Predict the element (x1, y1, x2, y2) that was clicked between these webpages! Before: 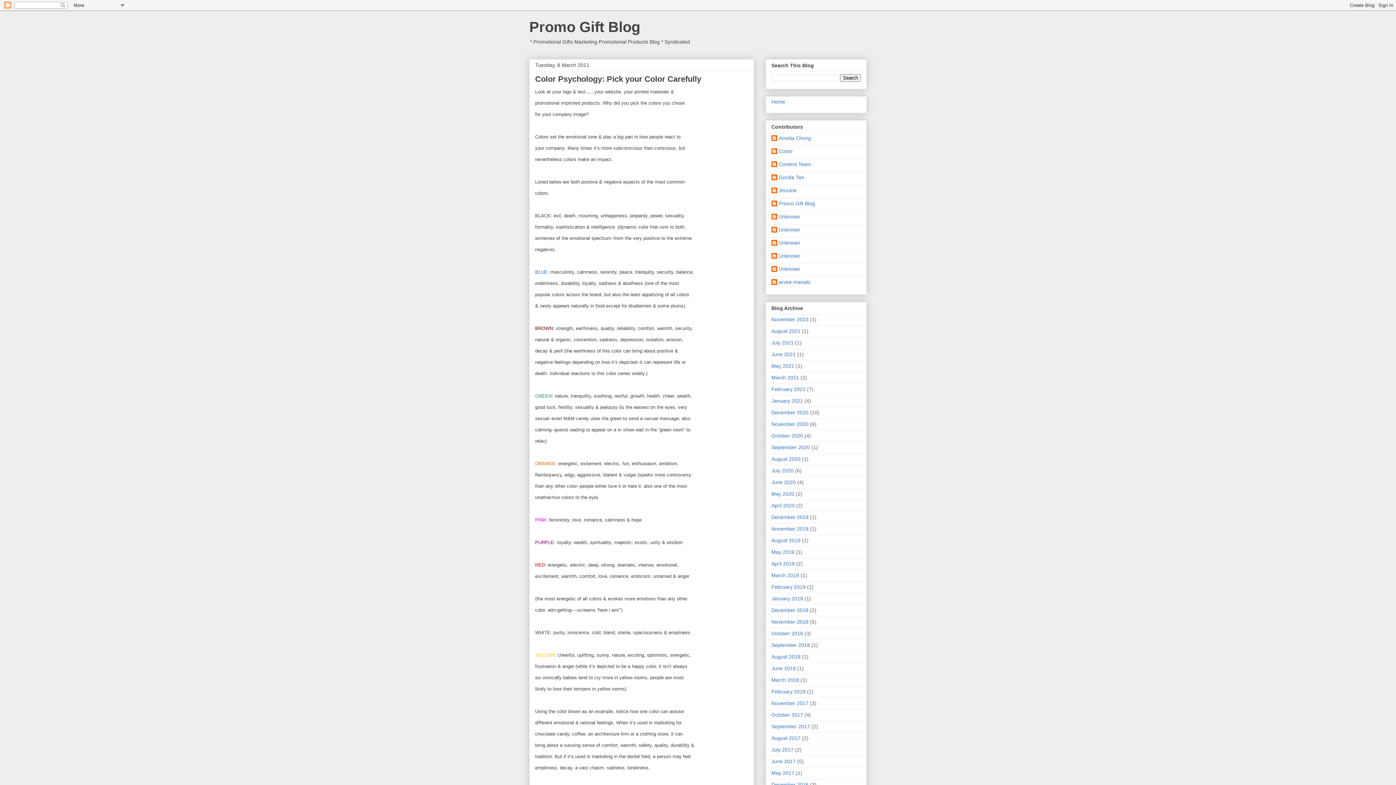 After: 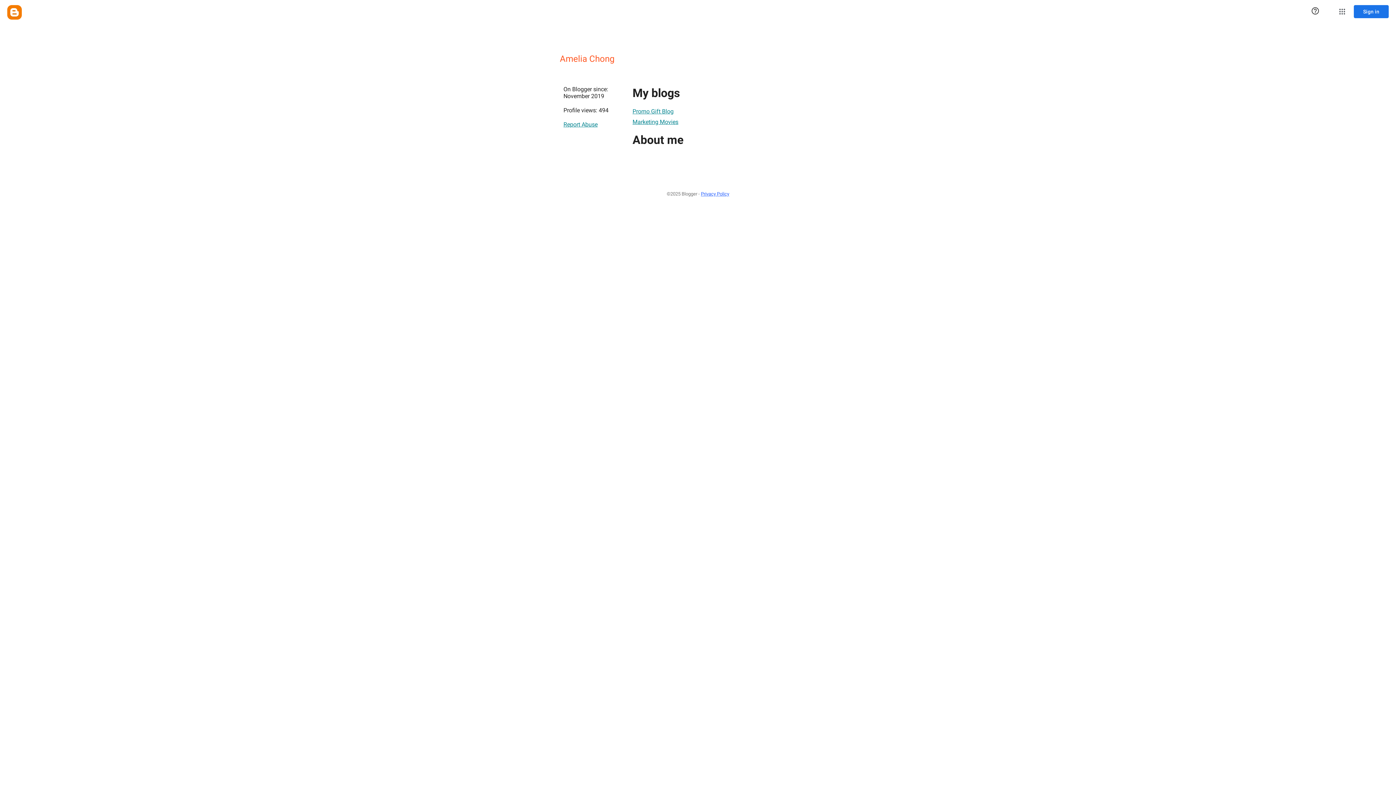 Action: label: Amelia Chong bbox: (771, 135, 811, 142)